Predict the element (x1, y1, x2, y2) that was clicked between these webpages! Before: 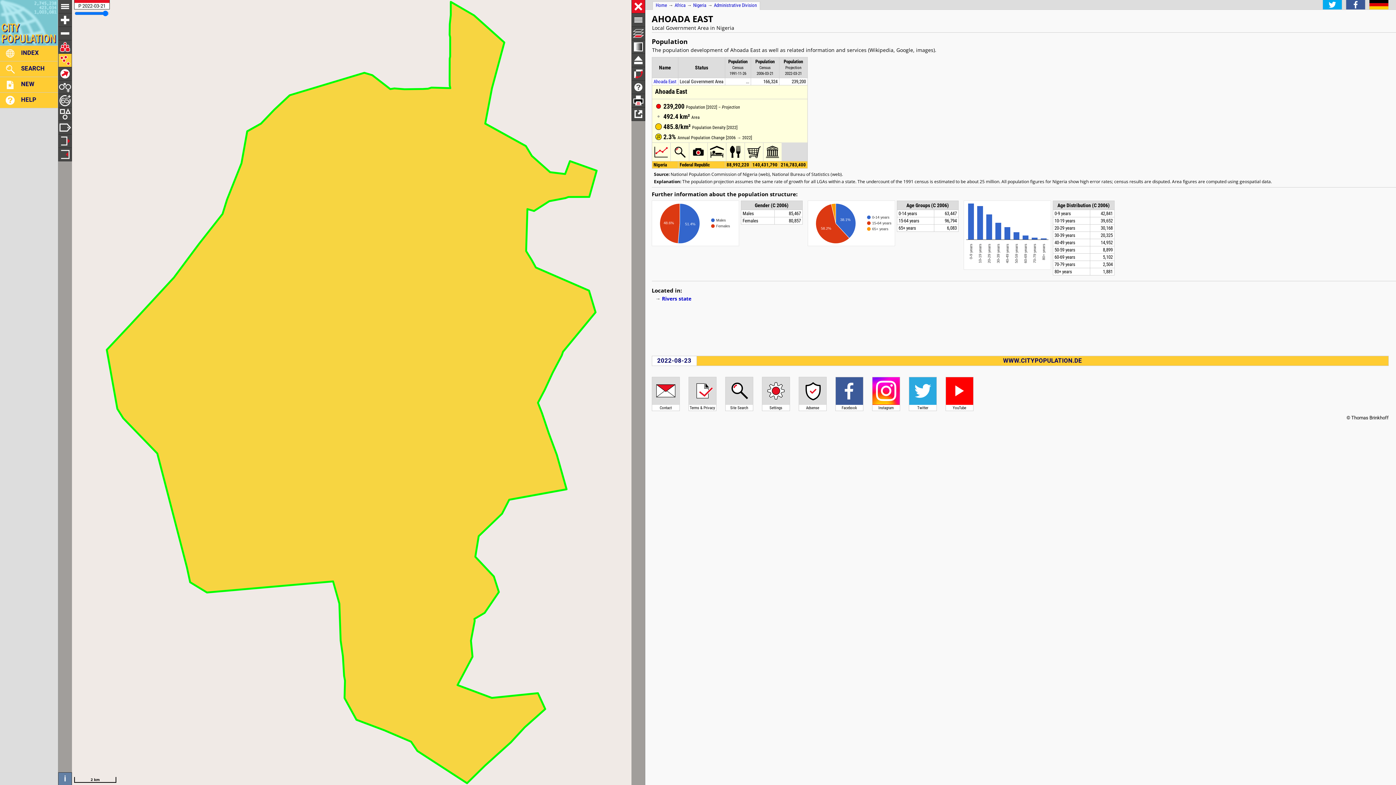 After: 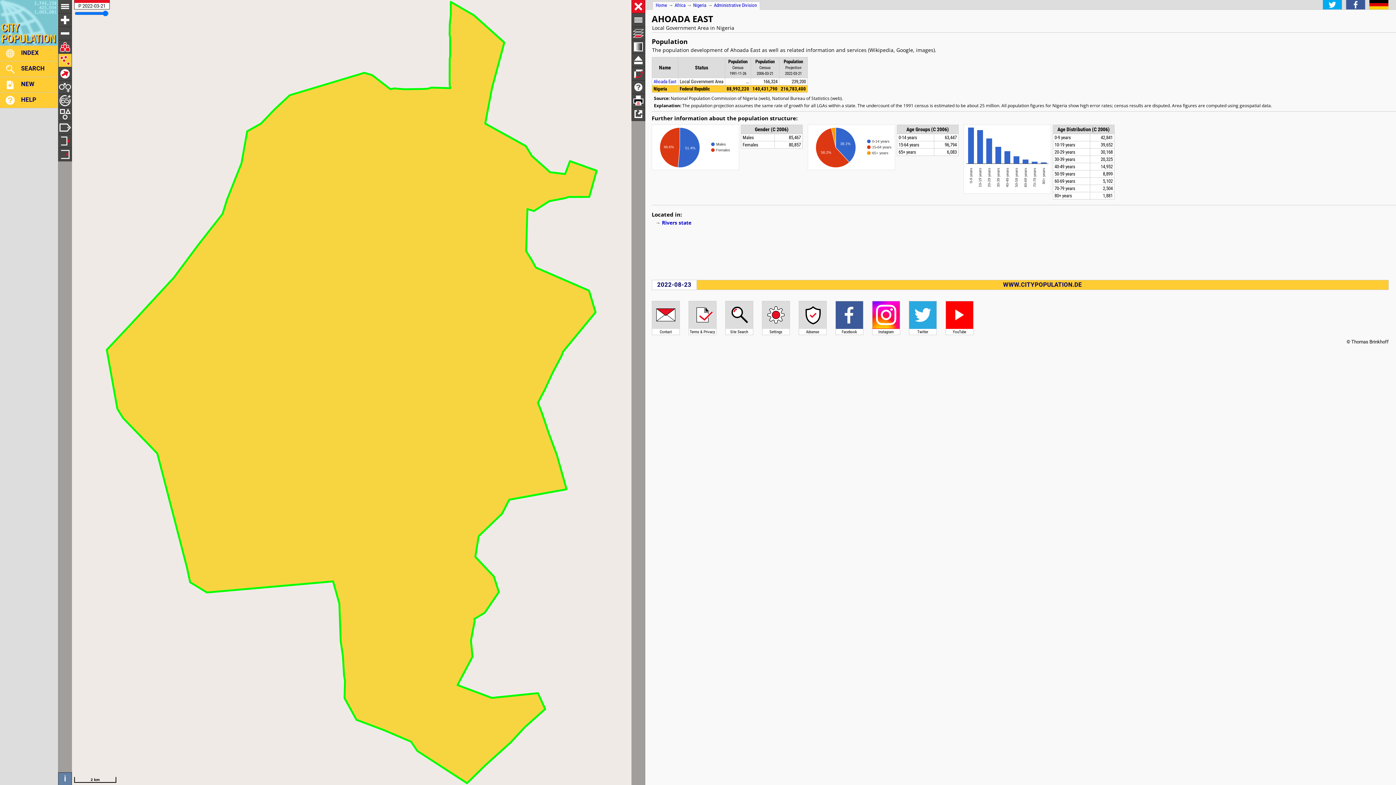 Action: bbox: (783, 58, 803, 64) label: Population